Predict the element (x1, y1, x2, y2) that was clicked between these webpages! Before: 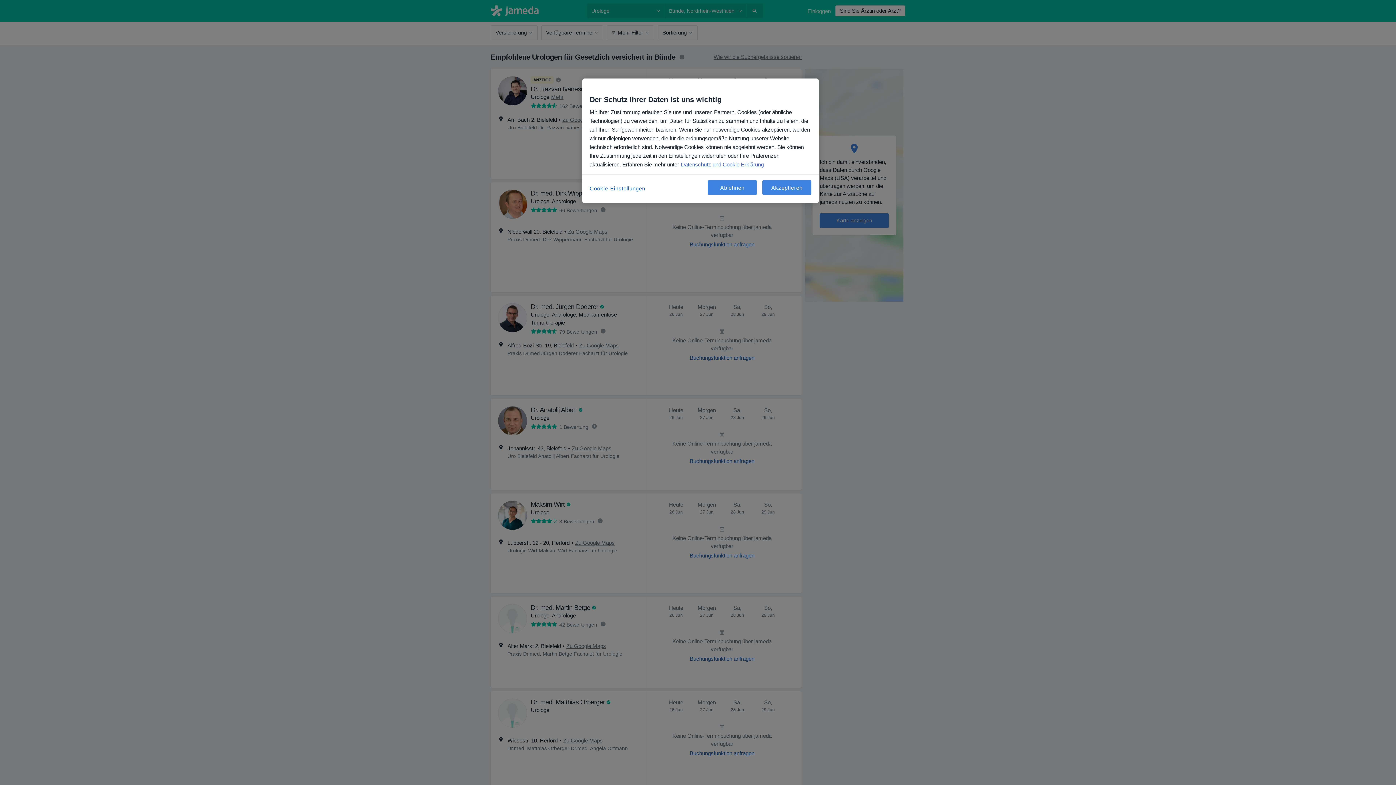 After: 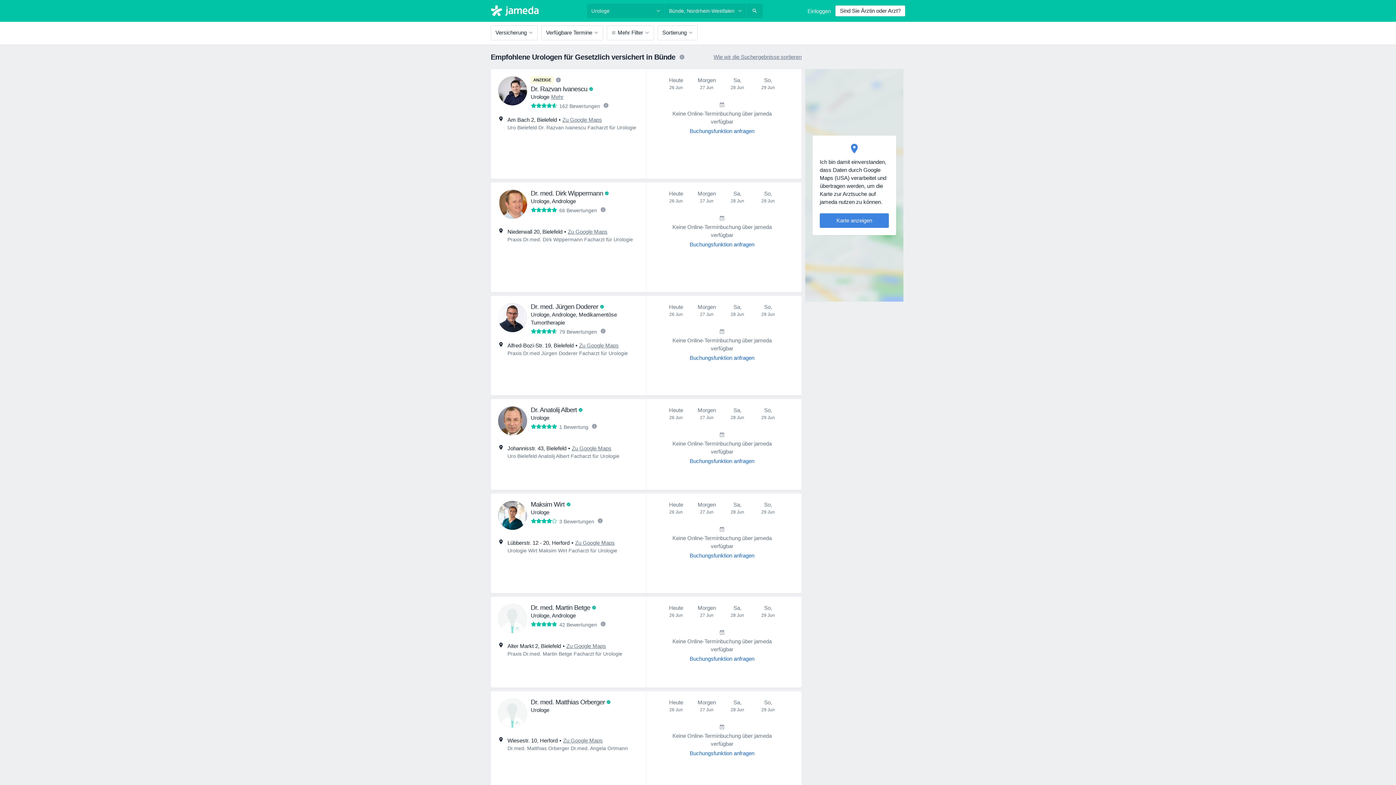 Action: label: Akzeptieren bbox: (762, 180, 811, 194)